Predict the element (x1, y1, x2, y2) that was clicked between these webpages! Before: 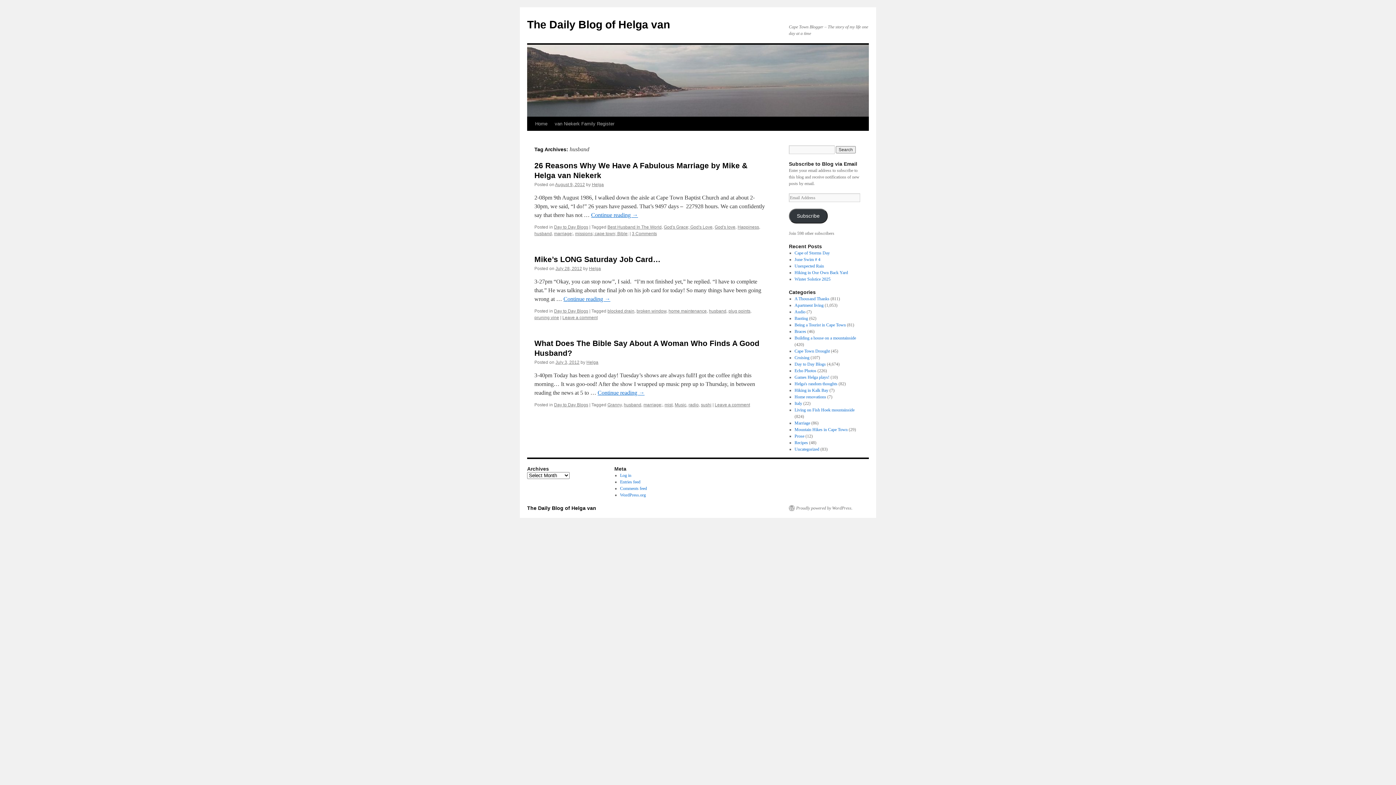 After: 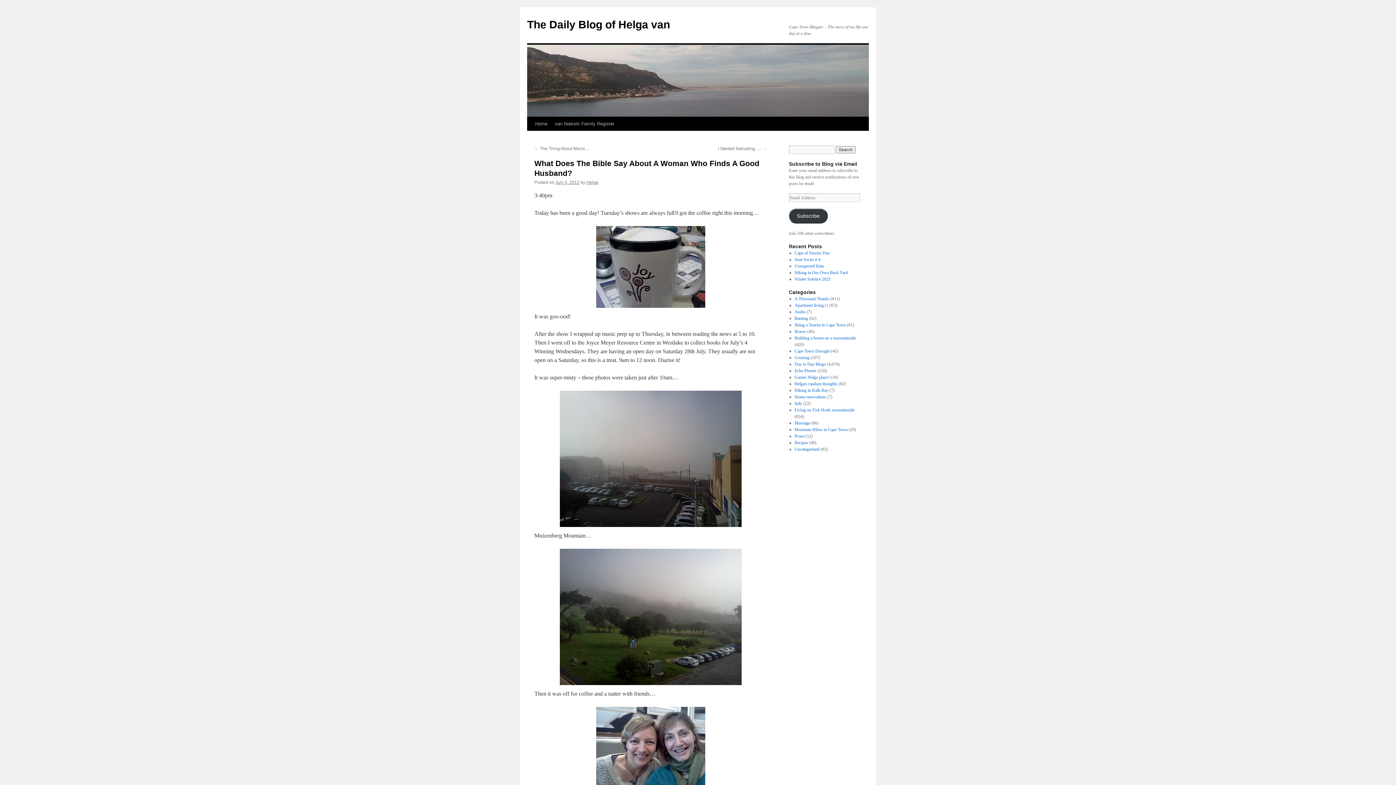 Action: bbox: (555, 360, 579, 365) label: July 3, 2012